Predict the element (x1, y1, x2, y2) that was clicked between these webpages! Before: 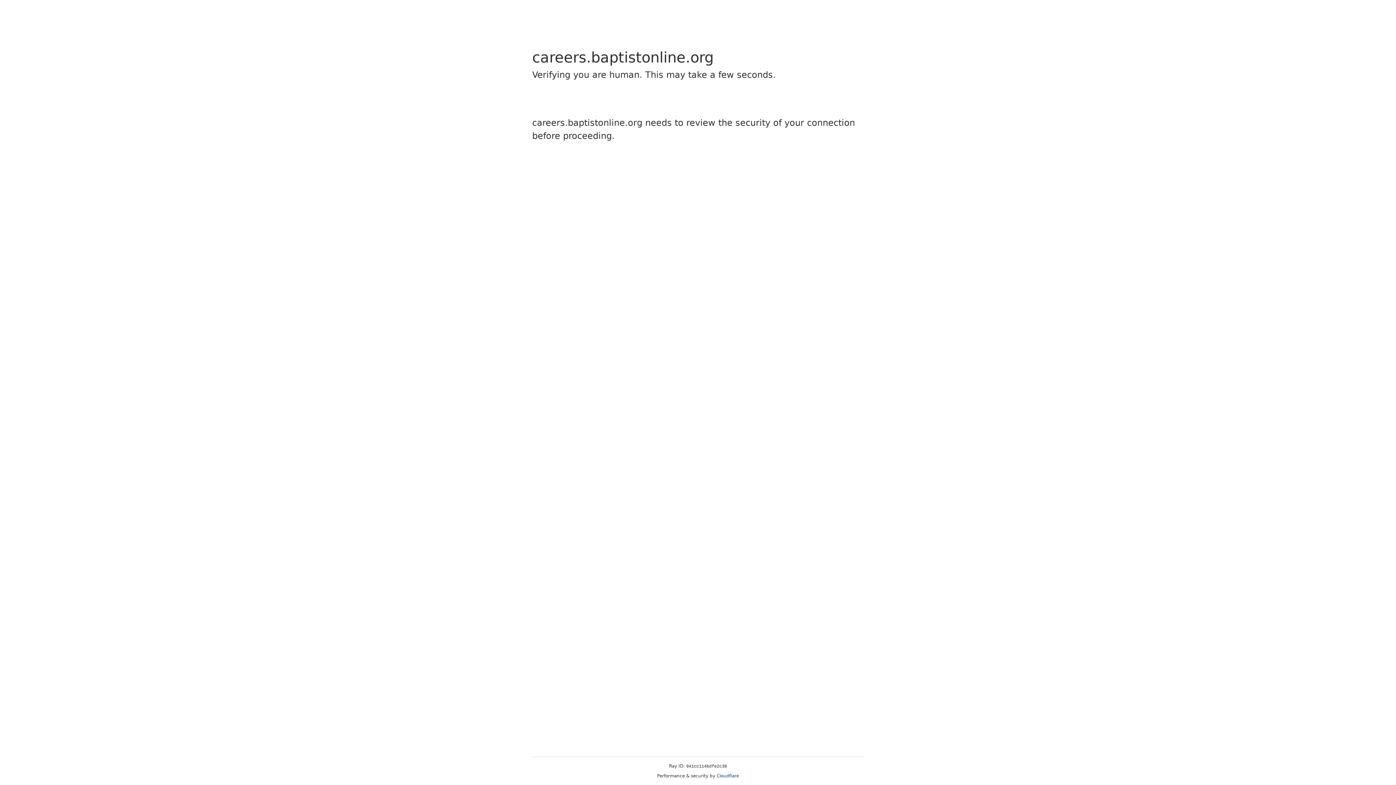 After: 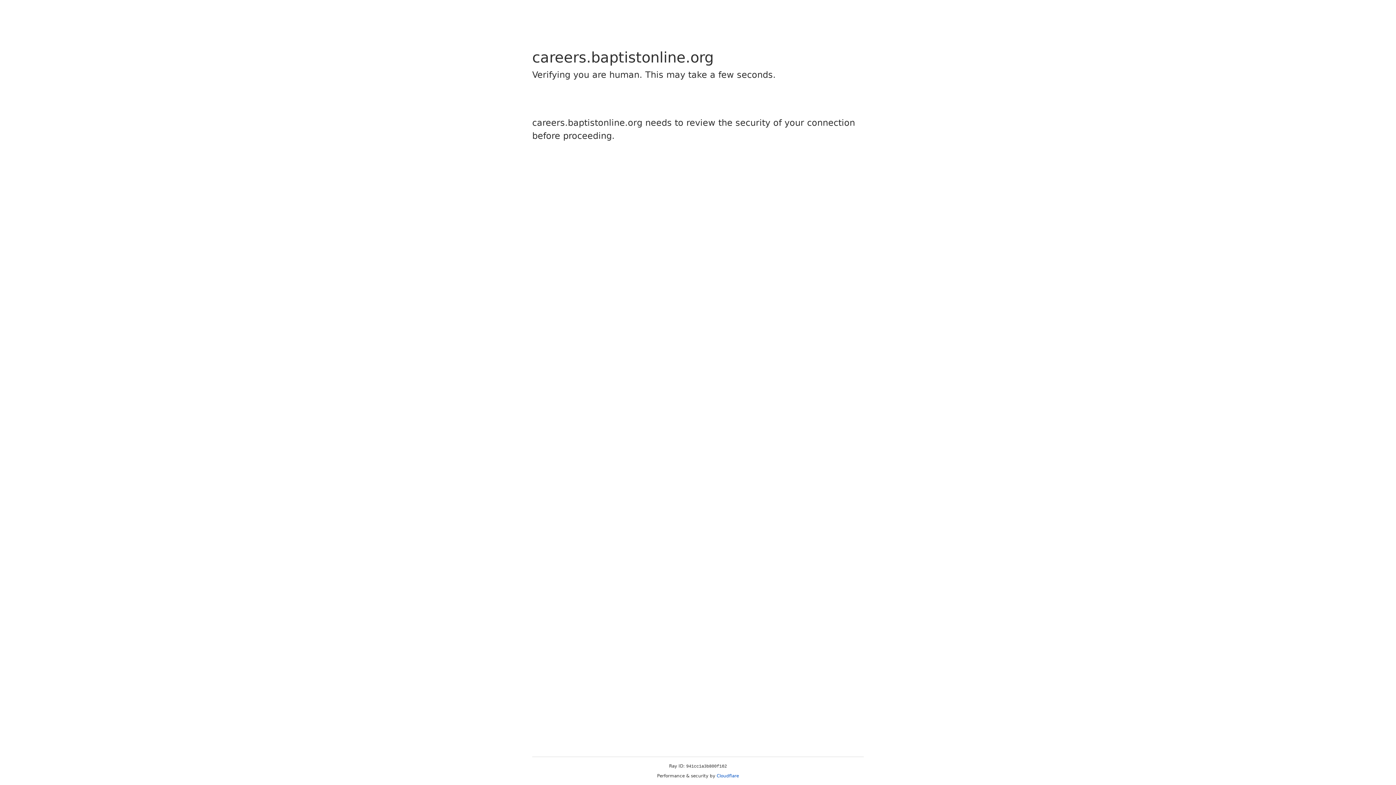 Action: label: Cloudflare bbox: (716, 773, 739, 778)